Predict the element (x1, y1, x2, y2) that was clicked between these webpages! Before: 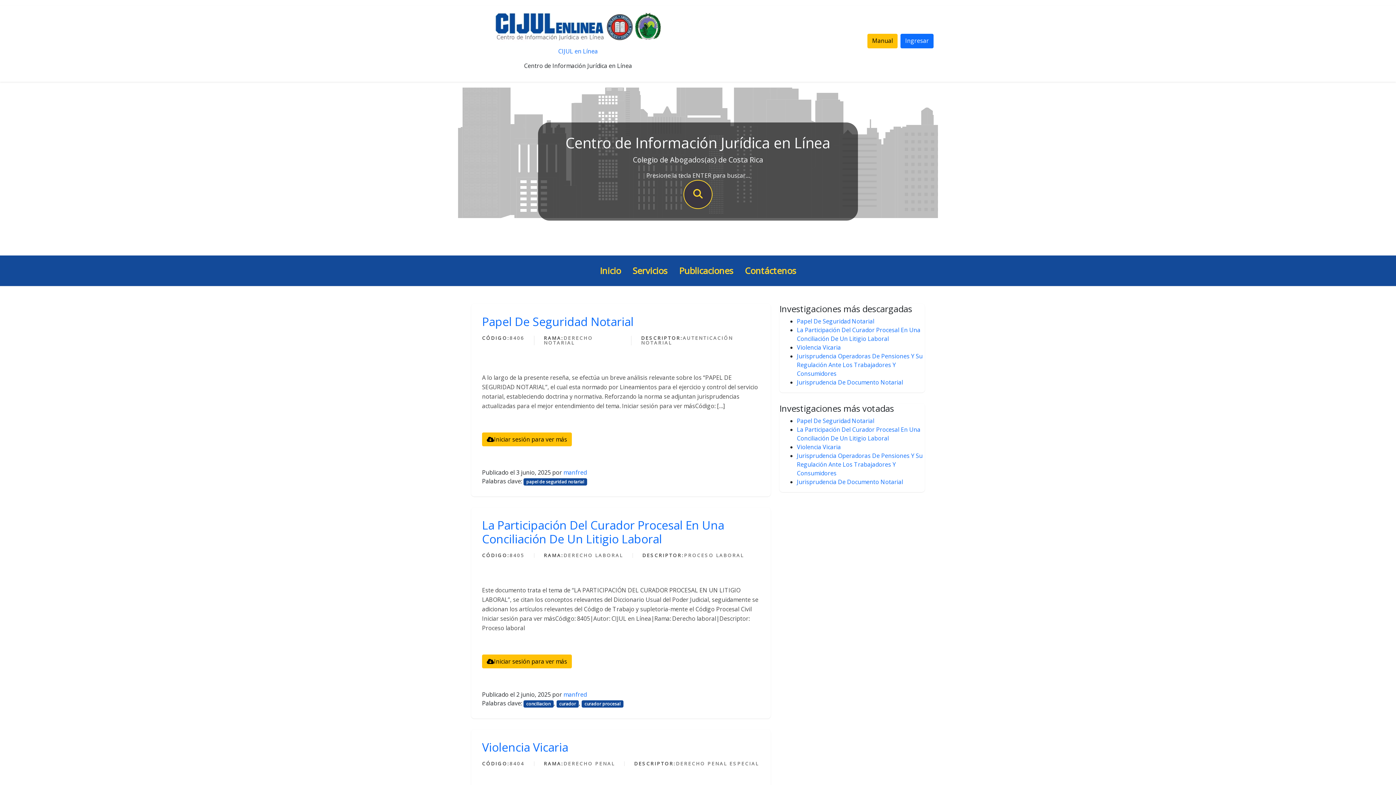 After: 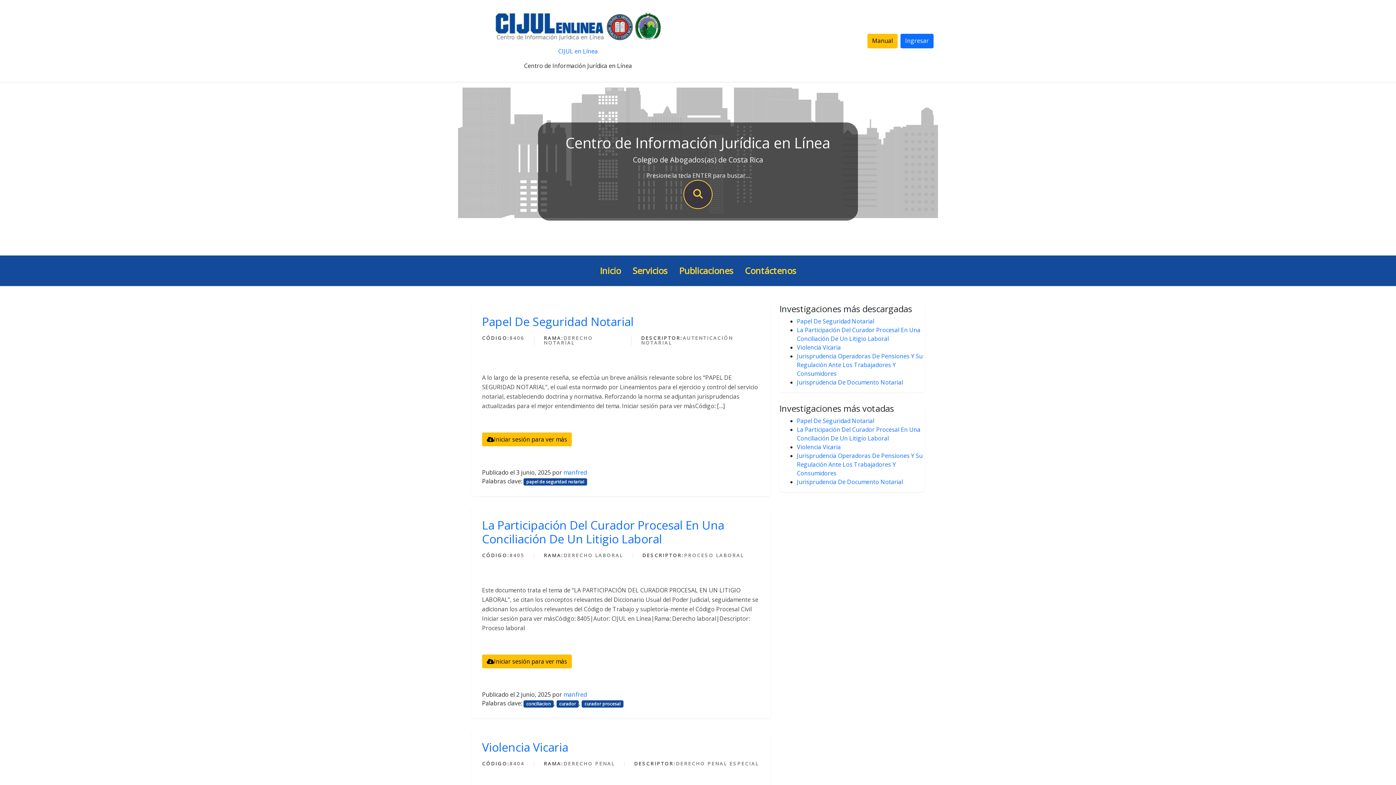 Action: label: Papel De Seguridad Notarial bbox: (797, 317, 874, 325)